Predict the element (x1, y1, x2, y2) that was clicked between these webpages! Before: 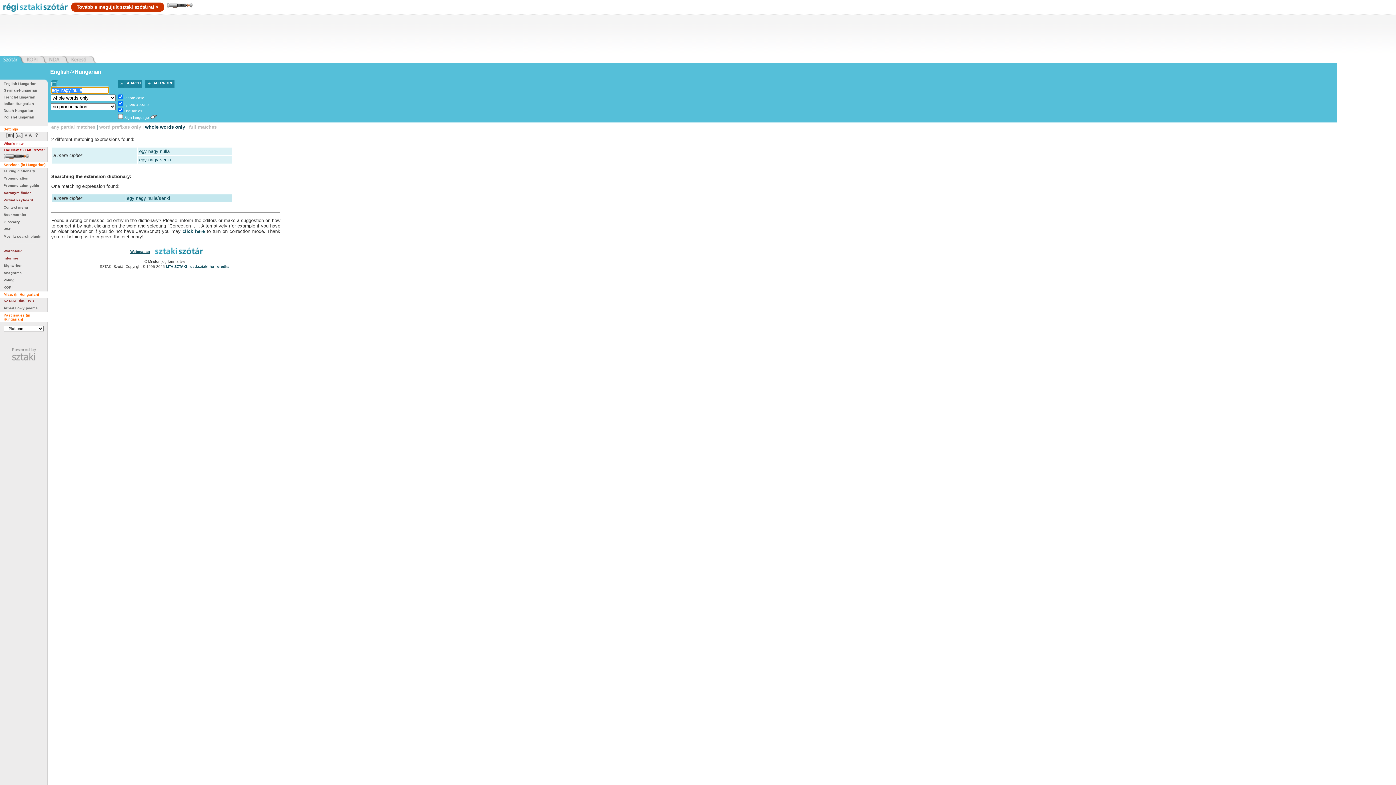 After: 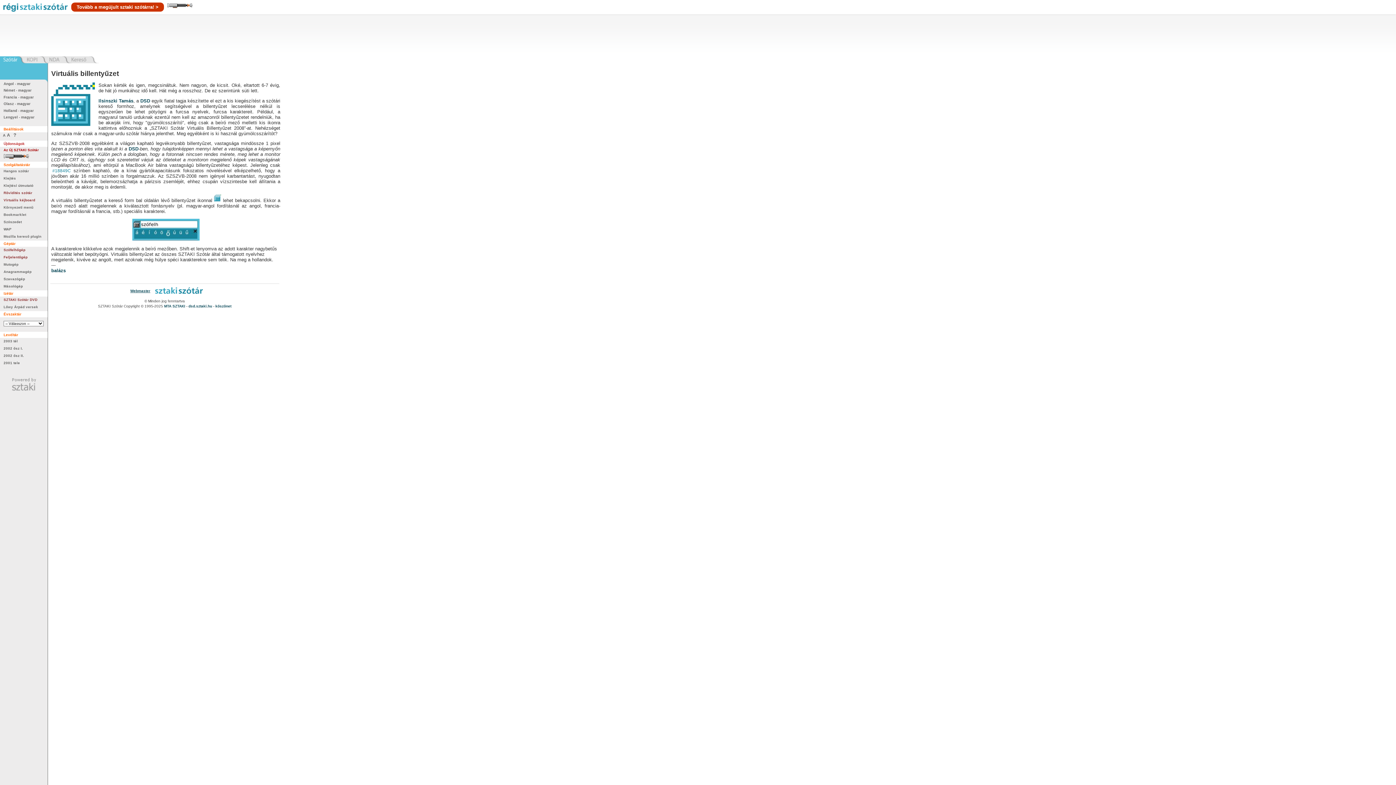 Action: bbox: (3, 198, 33, 202) label: Virtual keyboard